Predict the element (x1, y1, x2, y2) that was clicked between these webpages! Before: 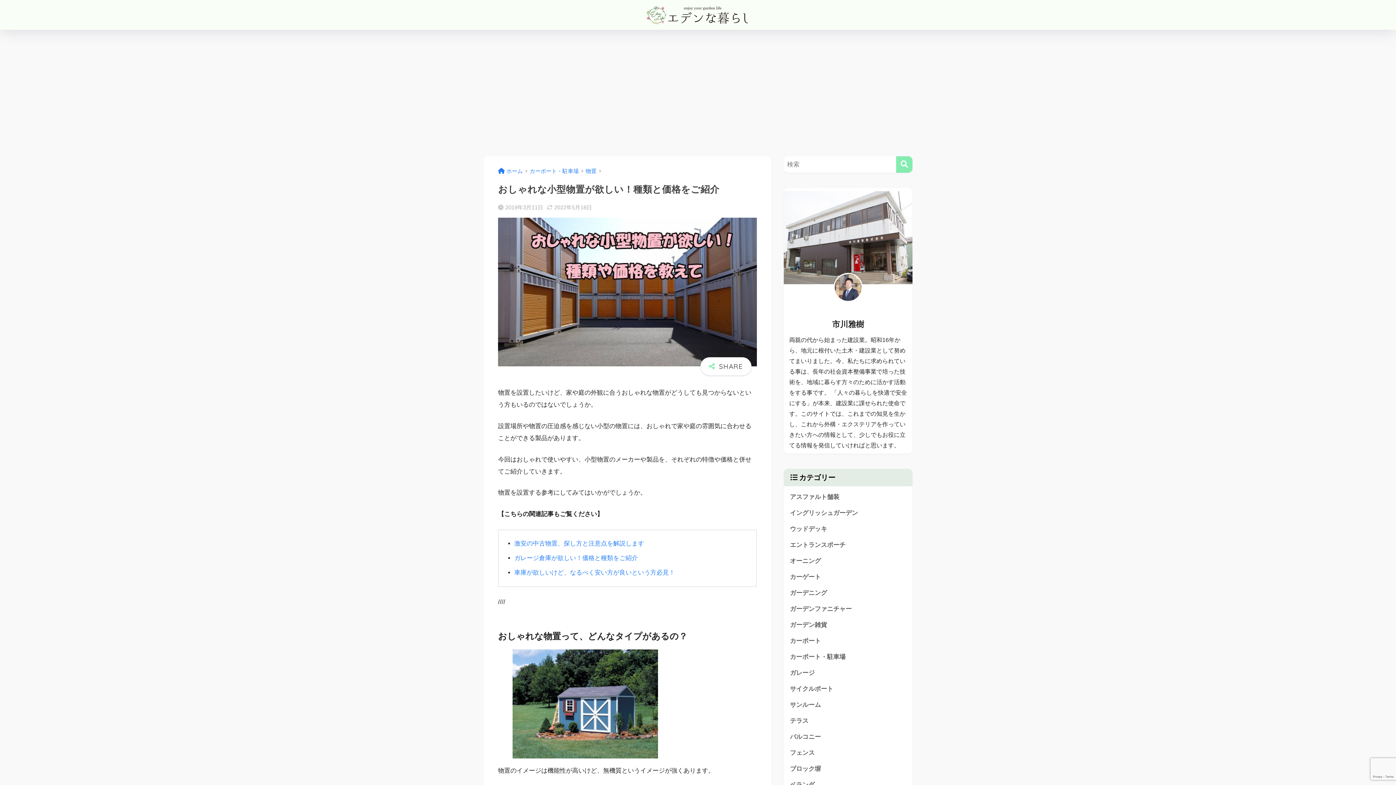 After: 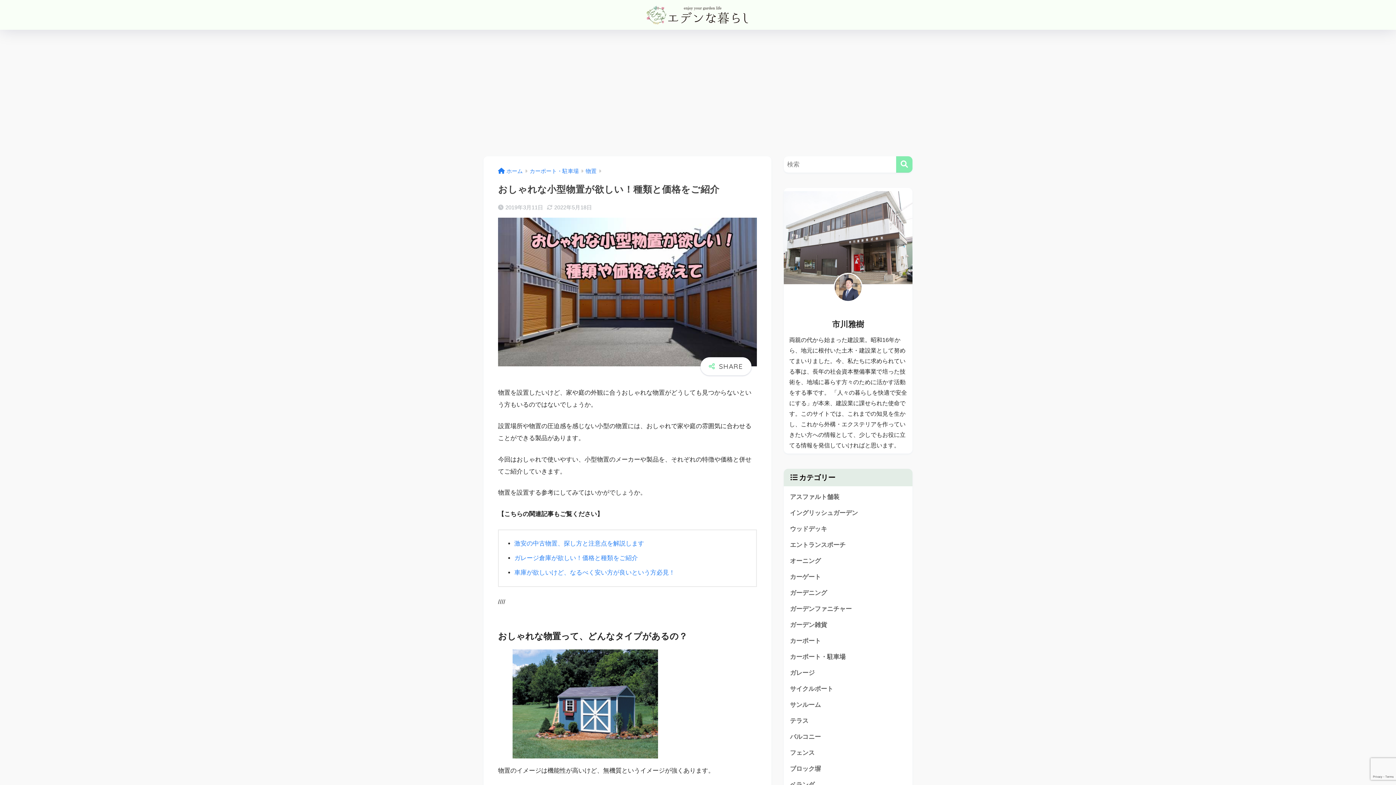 Action: label: 激安の中古物置、探し方と注意点を解説します bbox: (514, 540, 644, 547)